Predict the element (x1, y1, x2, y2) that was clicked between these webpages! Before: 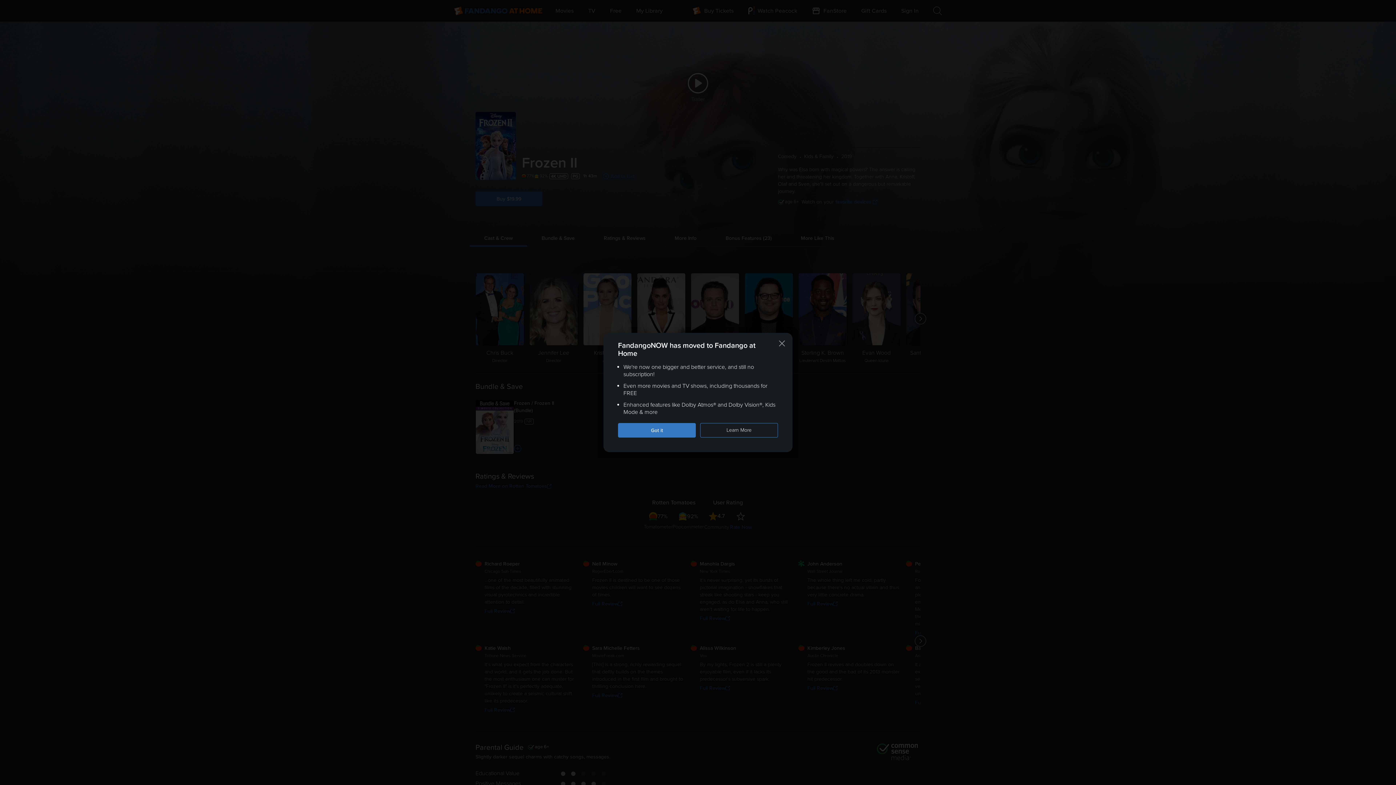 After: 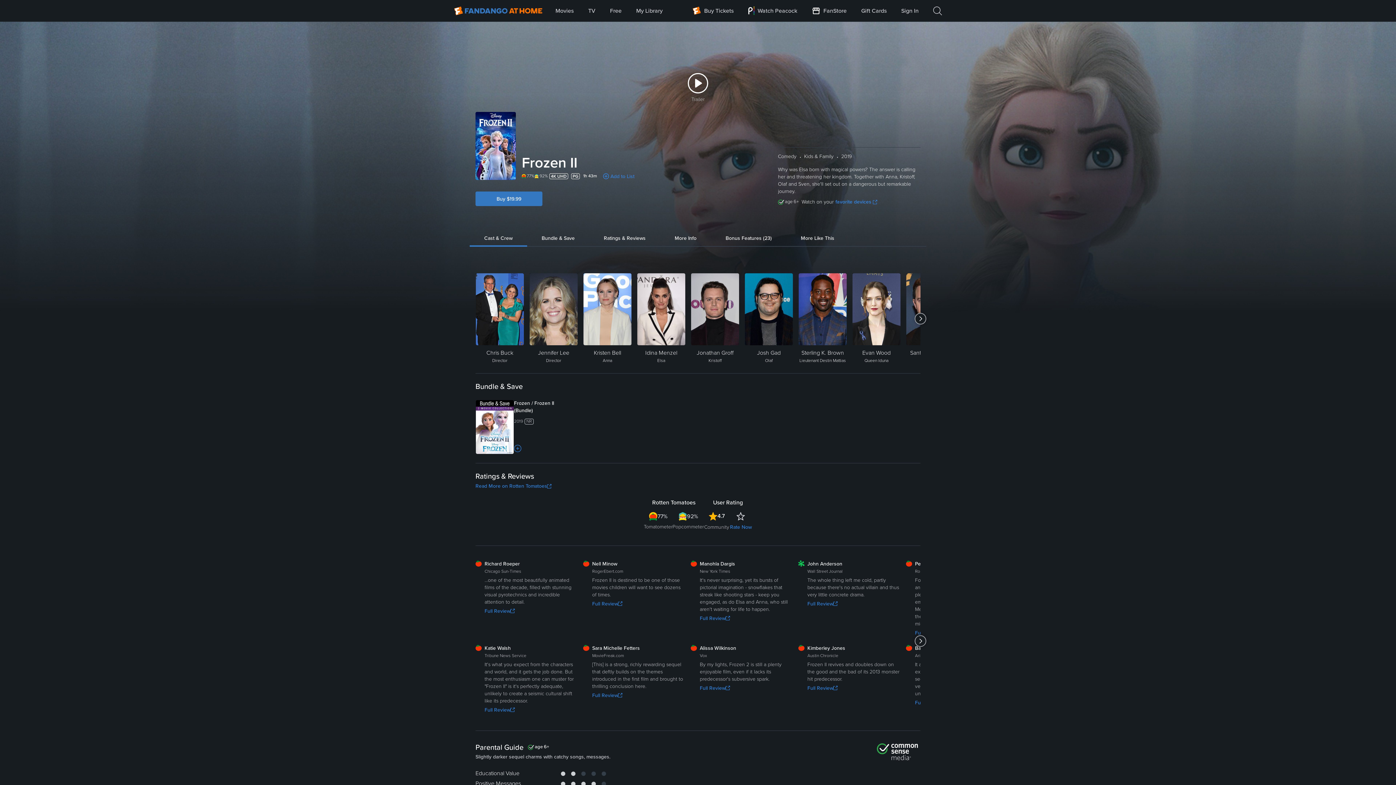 Action: bbox: (618, 423, 696, 437) label: Got it. Close this notification